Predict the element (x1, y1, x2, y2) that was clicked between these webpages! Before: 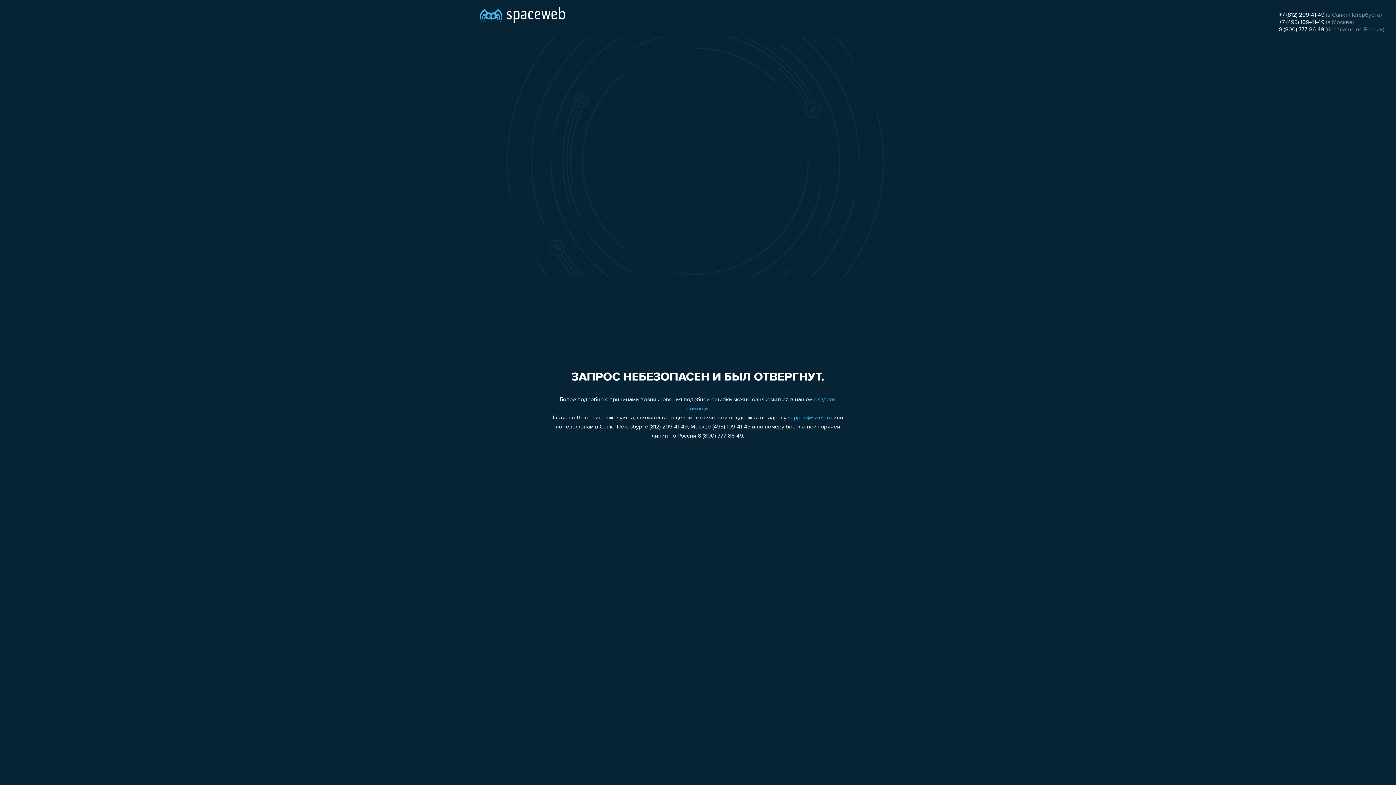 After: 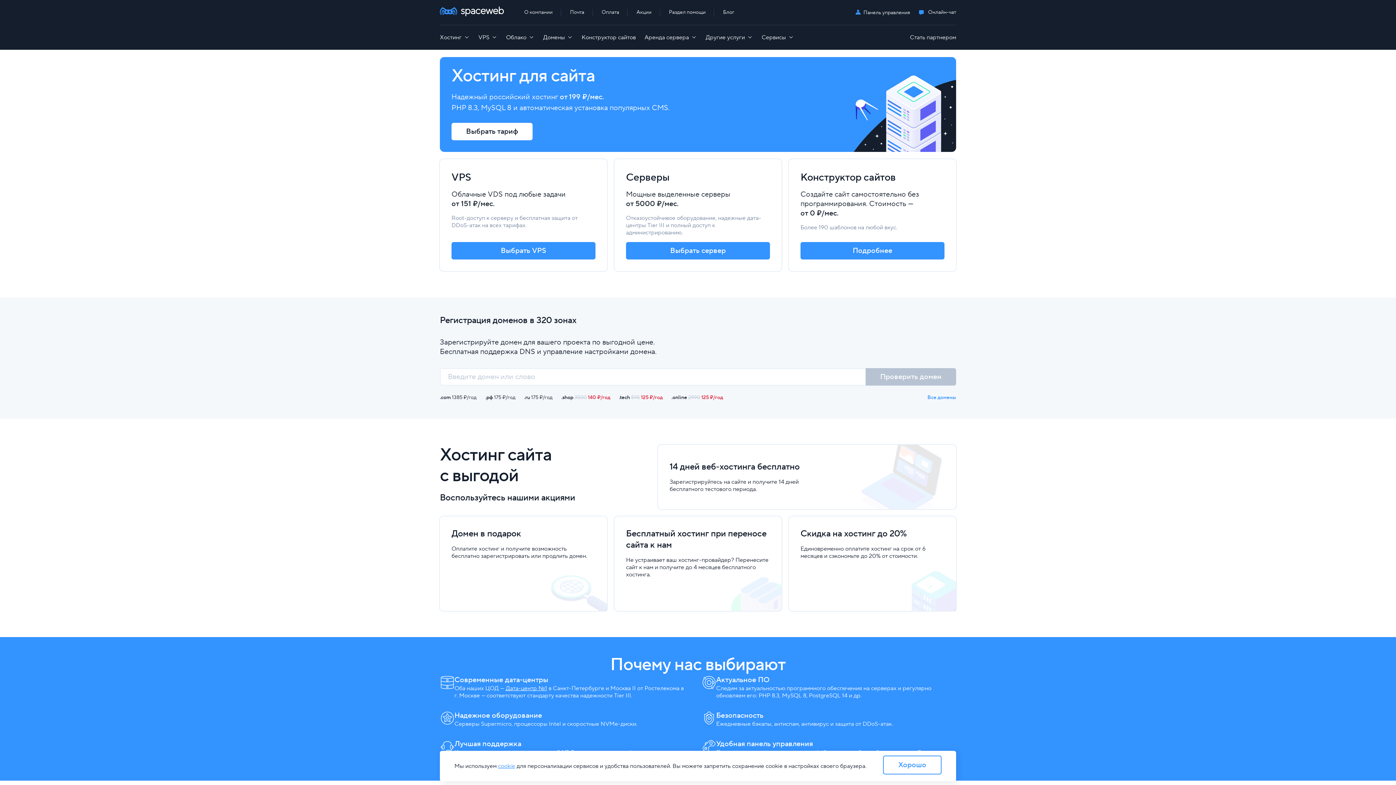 Action: bbox: (480, 0, 565, 25)